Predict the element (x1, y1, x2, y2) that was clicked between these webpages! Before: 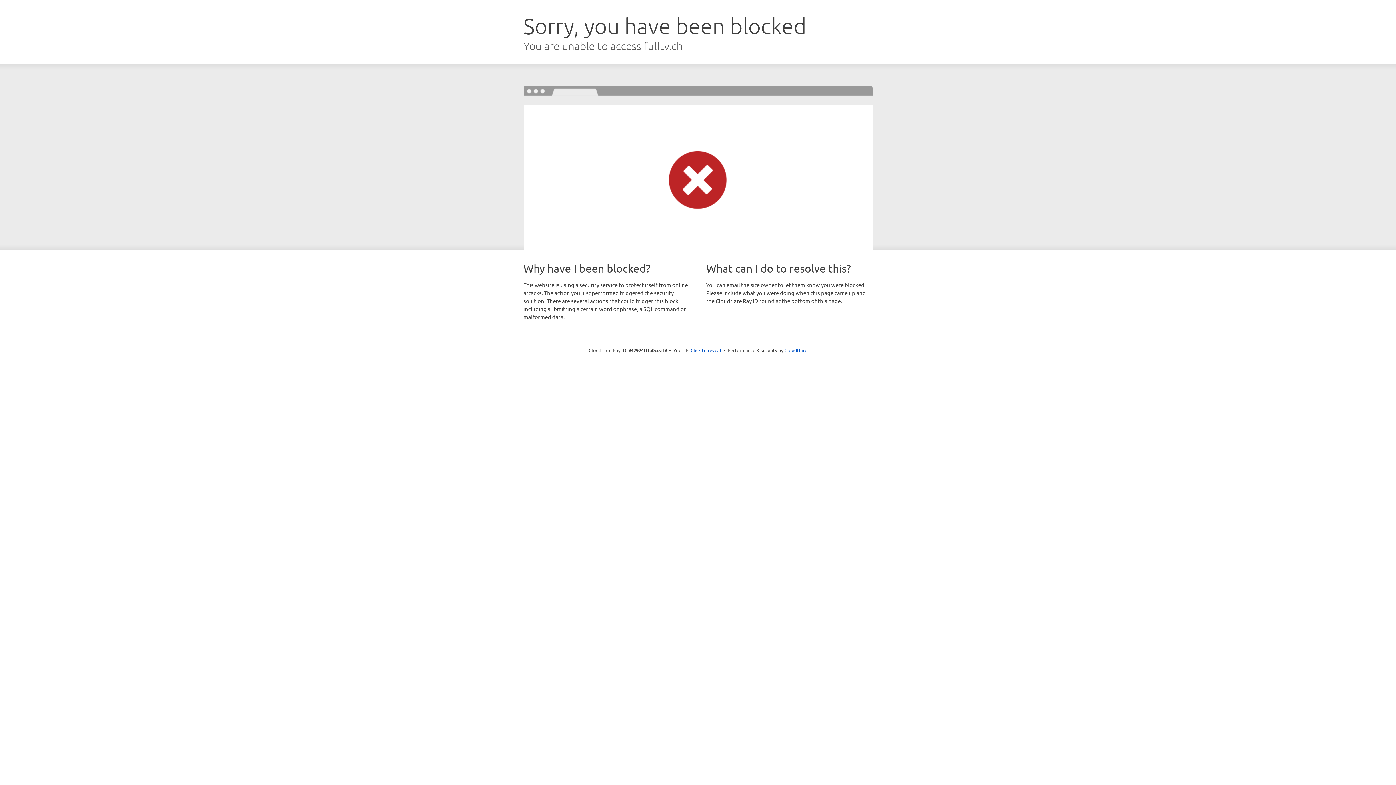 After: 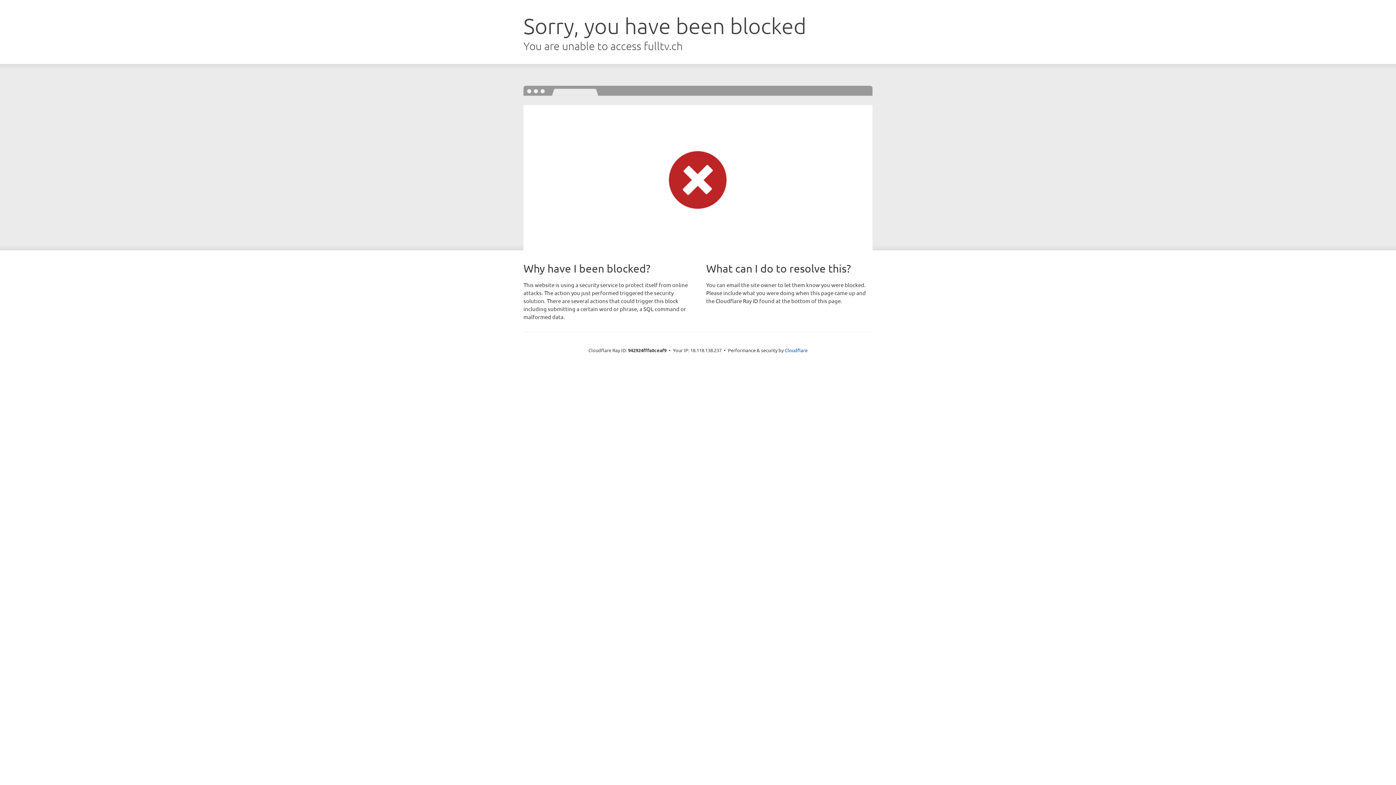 Action: label: Click to reveal bbox: (690, 346, 721, 353)